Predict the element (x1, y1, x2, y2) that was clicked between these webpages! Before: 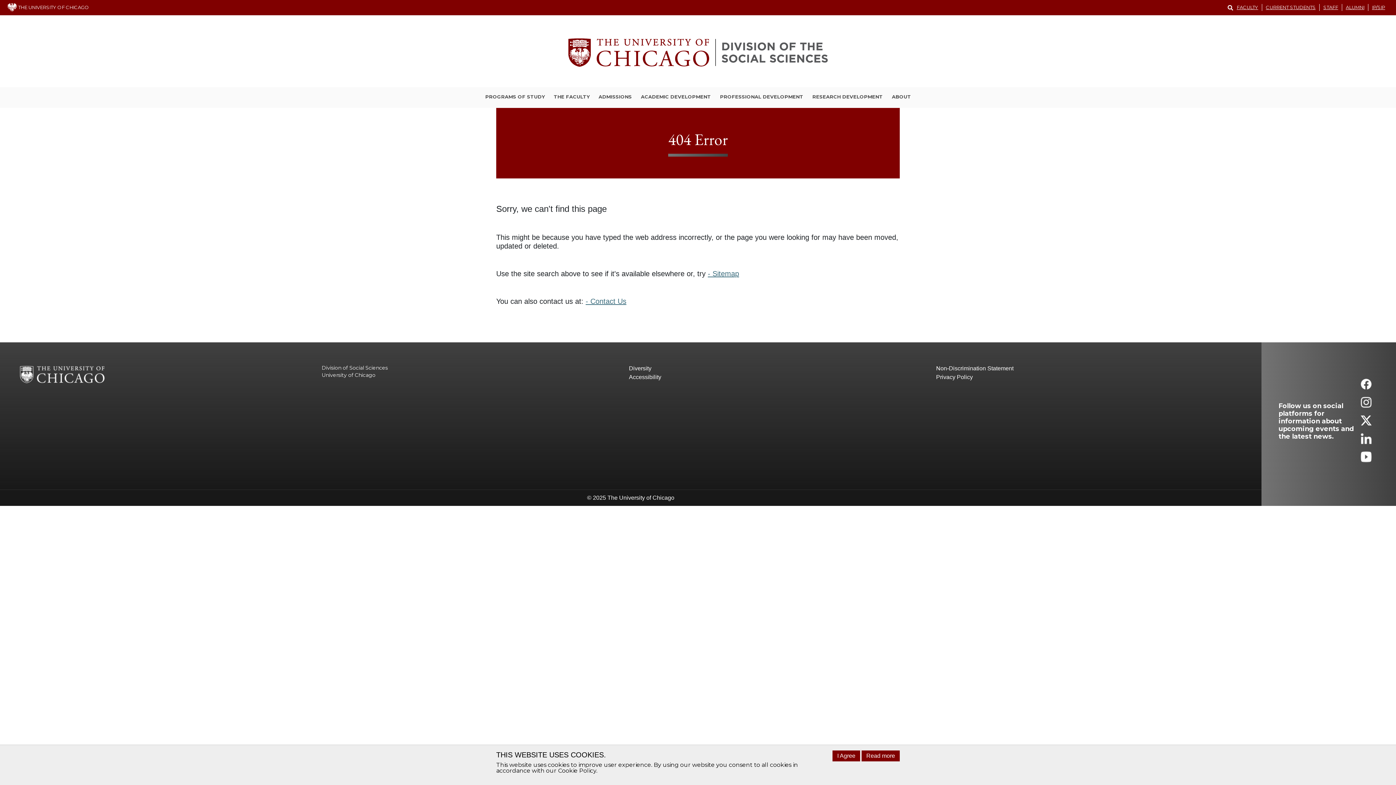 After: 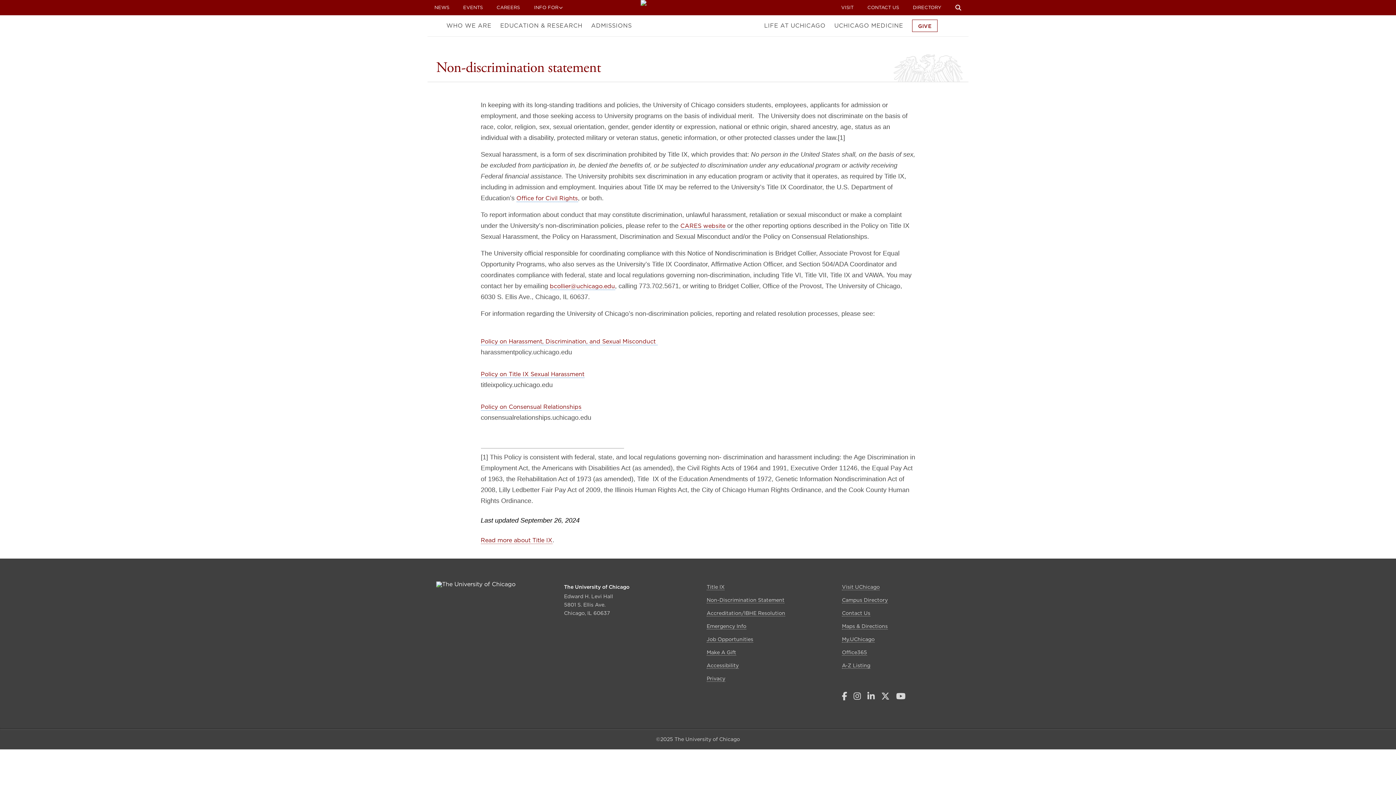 Action: label: Non-Discrimination Statement bbox: (936, 364, 1243, 373)